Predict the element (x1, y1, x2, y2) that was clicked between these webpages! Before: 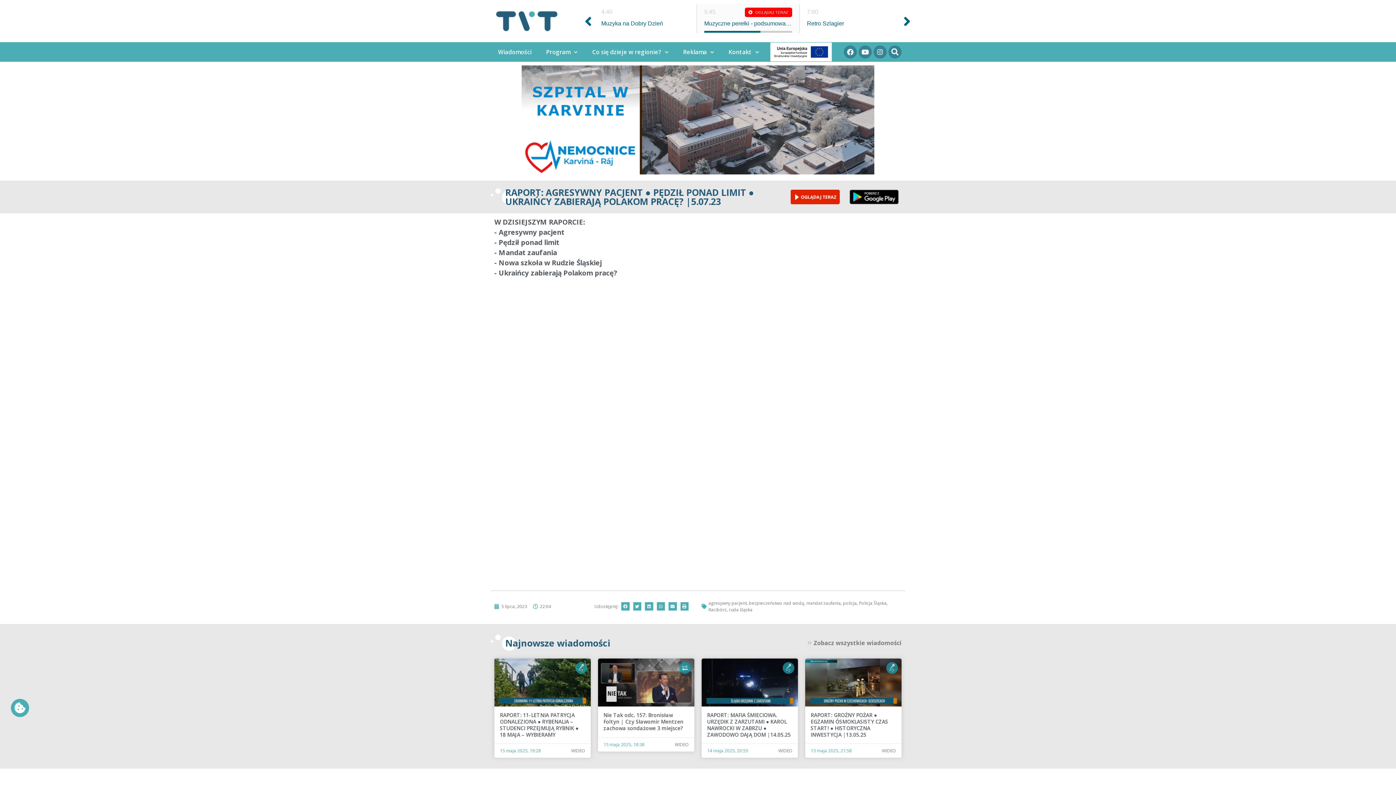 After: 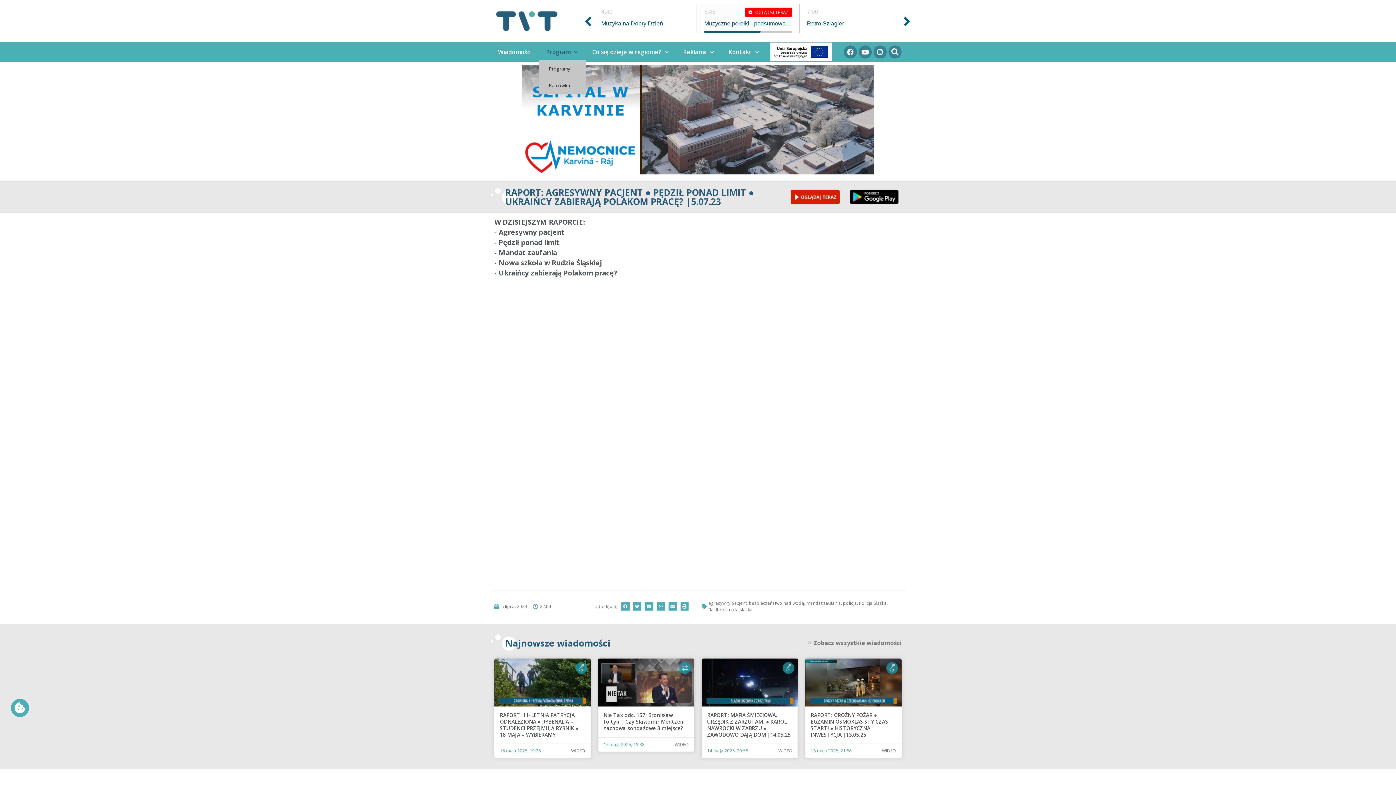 Action: label: Program bbox: (538, 43, 585, 60)